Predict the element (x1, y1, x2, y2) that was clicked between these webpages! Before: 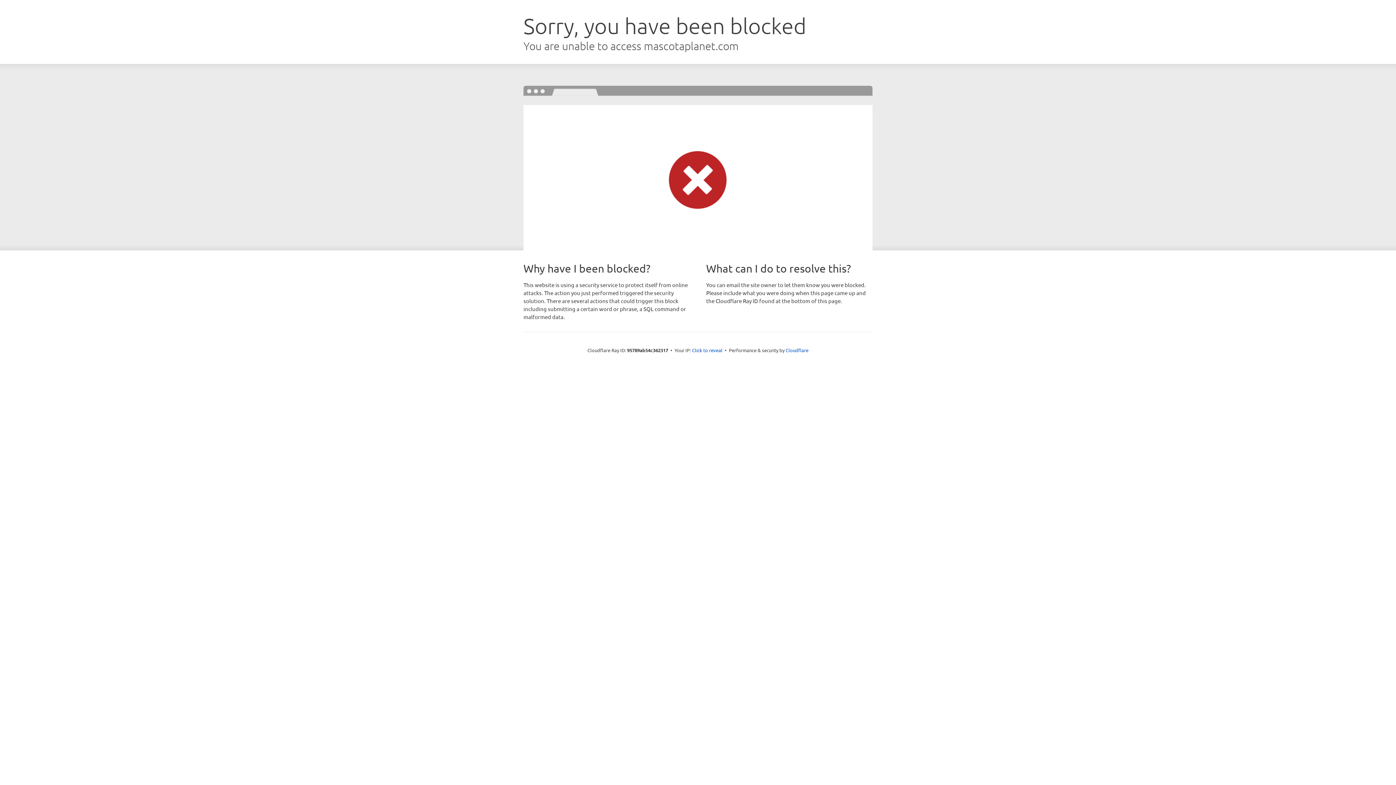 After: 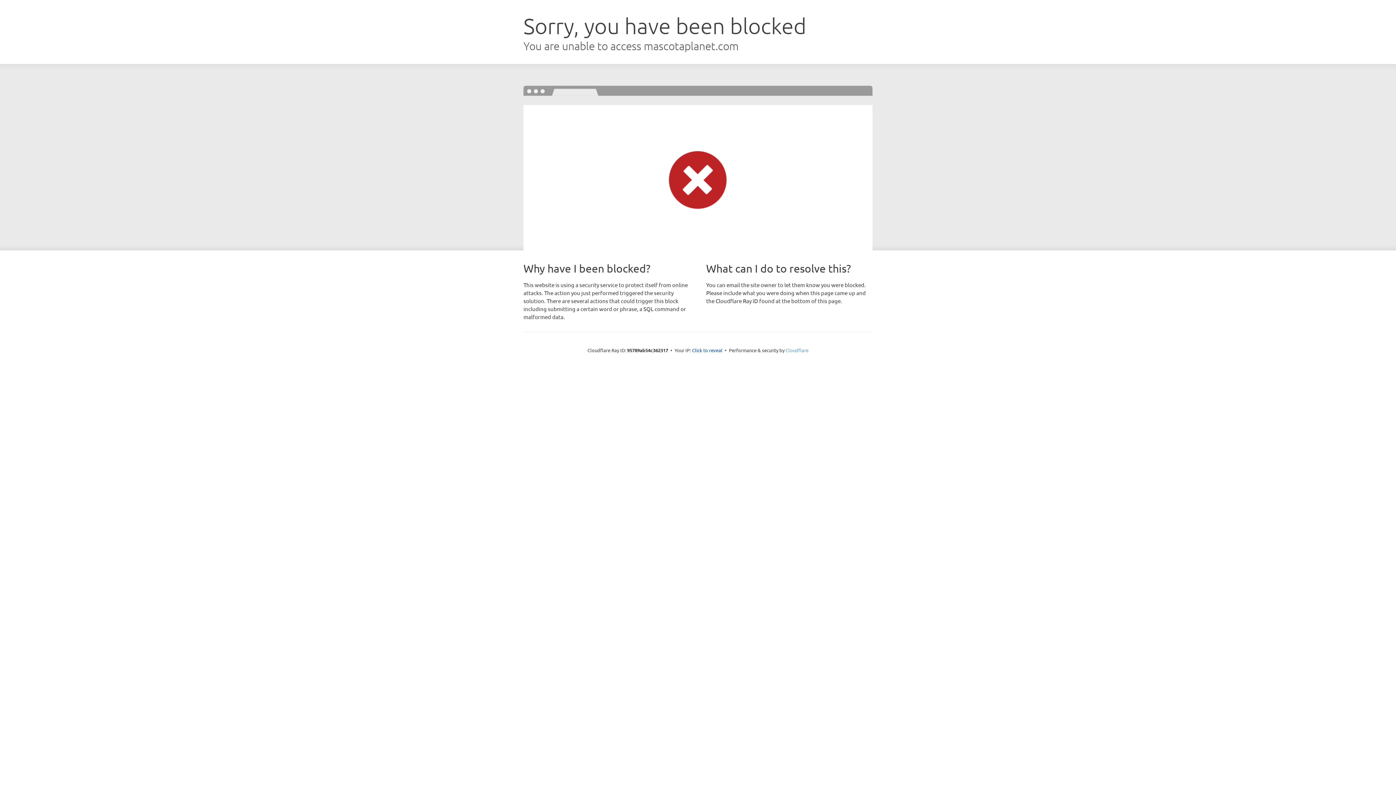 Action: bbox: (785, 347, 808, 353) label: Cloudflare